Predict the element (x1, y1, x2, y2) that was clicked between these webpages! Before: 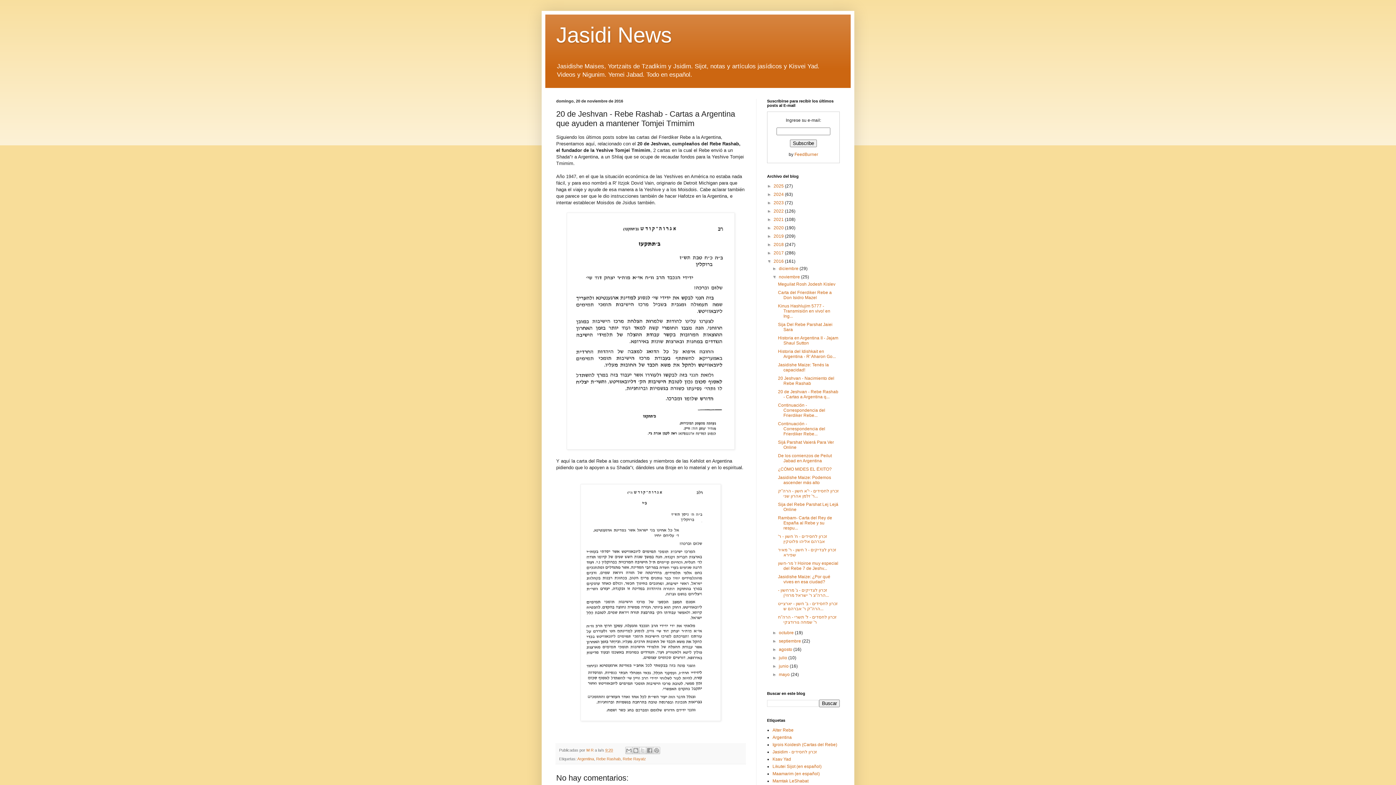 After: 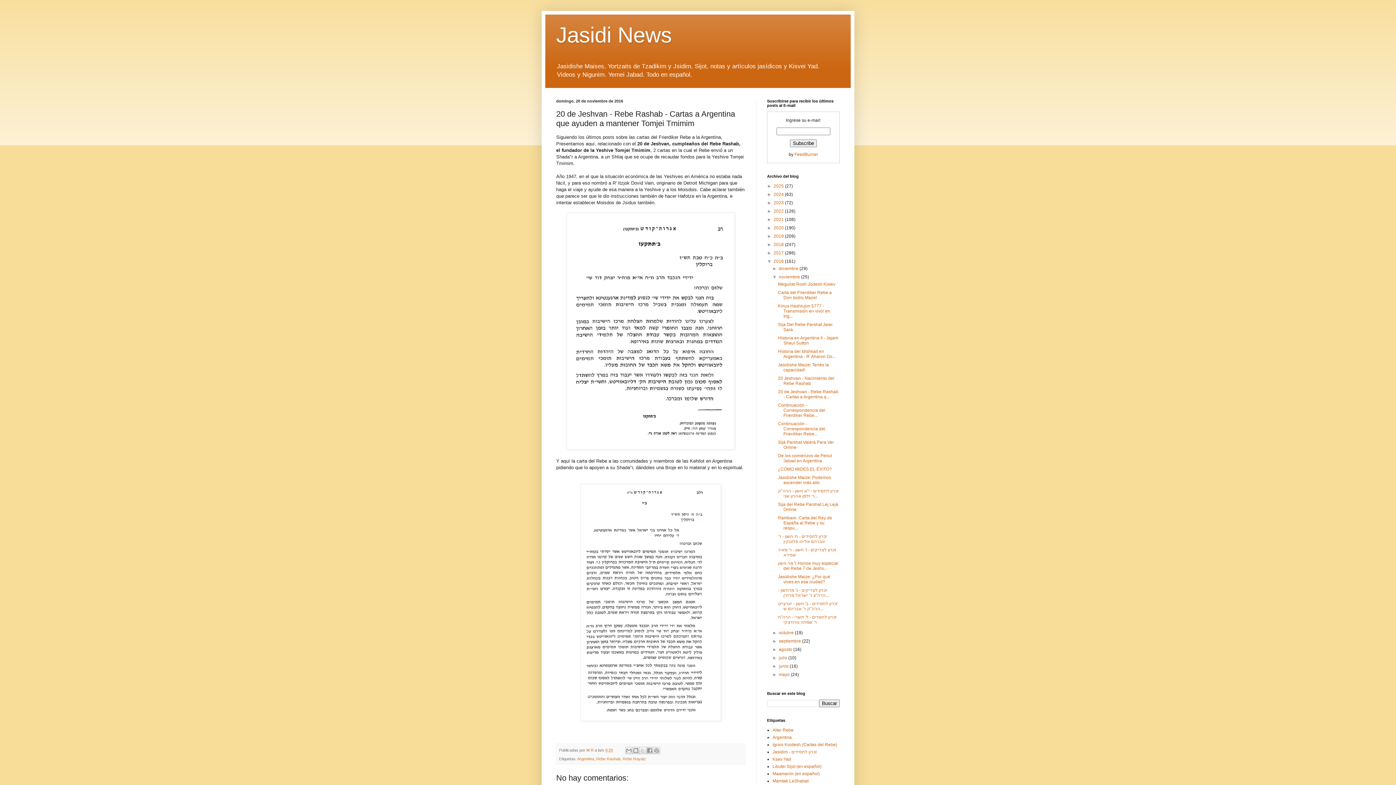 Action: label: 20 de Jeshvan - Rebe Rashab - Cartas a Argentina q... bbox: (778, 389, 838, 399)